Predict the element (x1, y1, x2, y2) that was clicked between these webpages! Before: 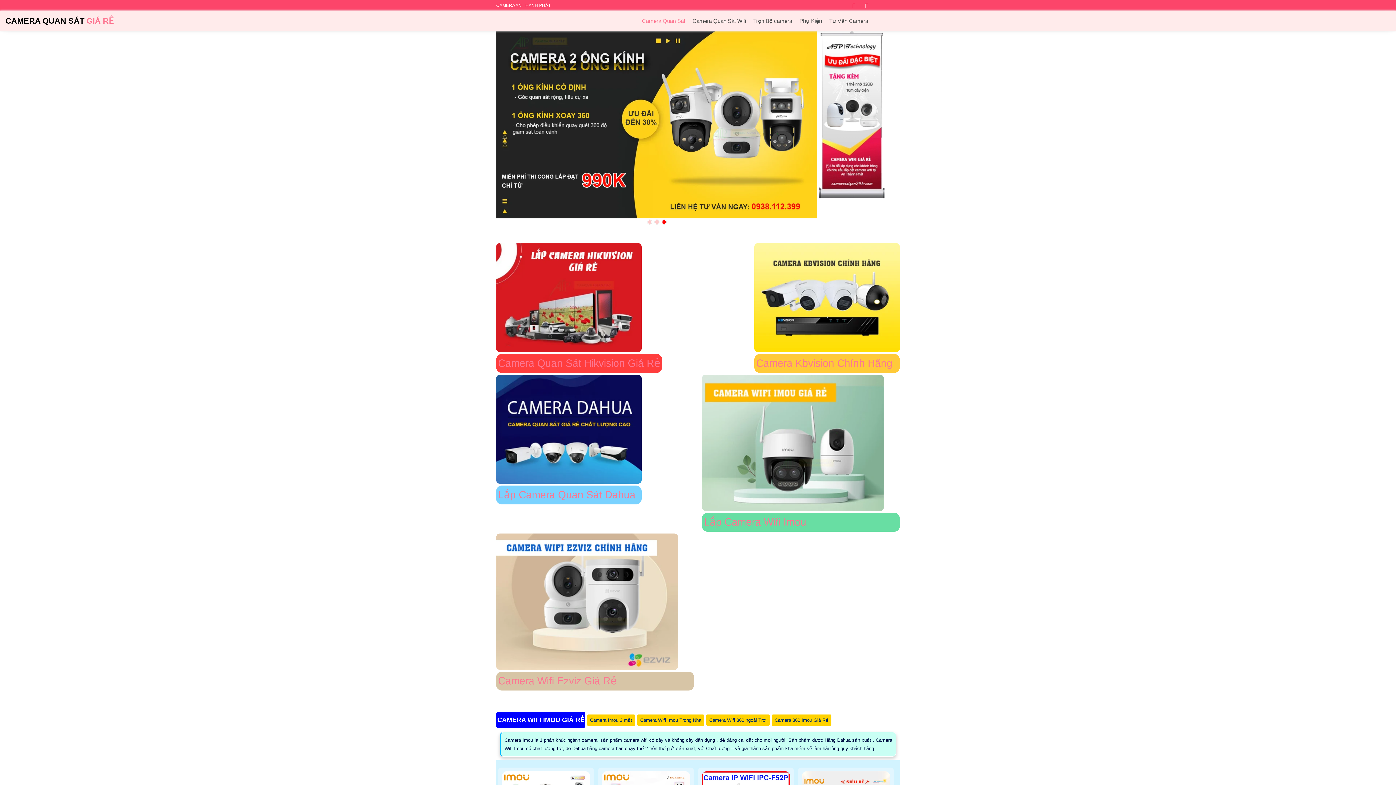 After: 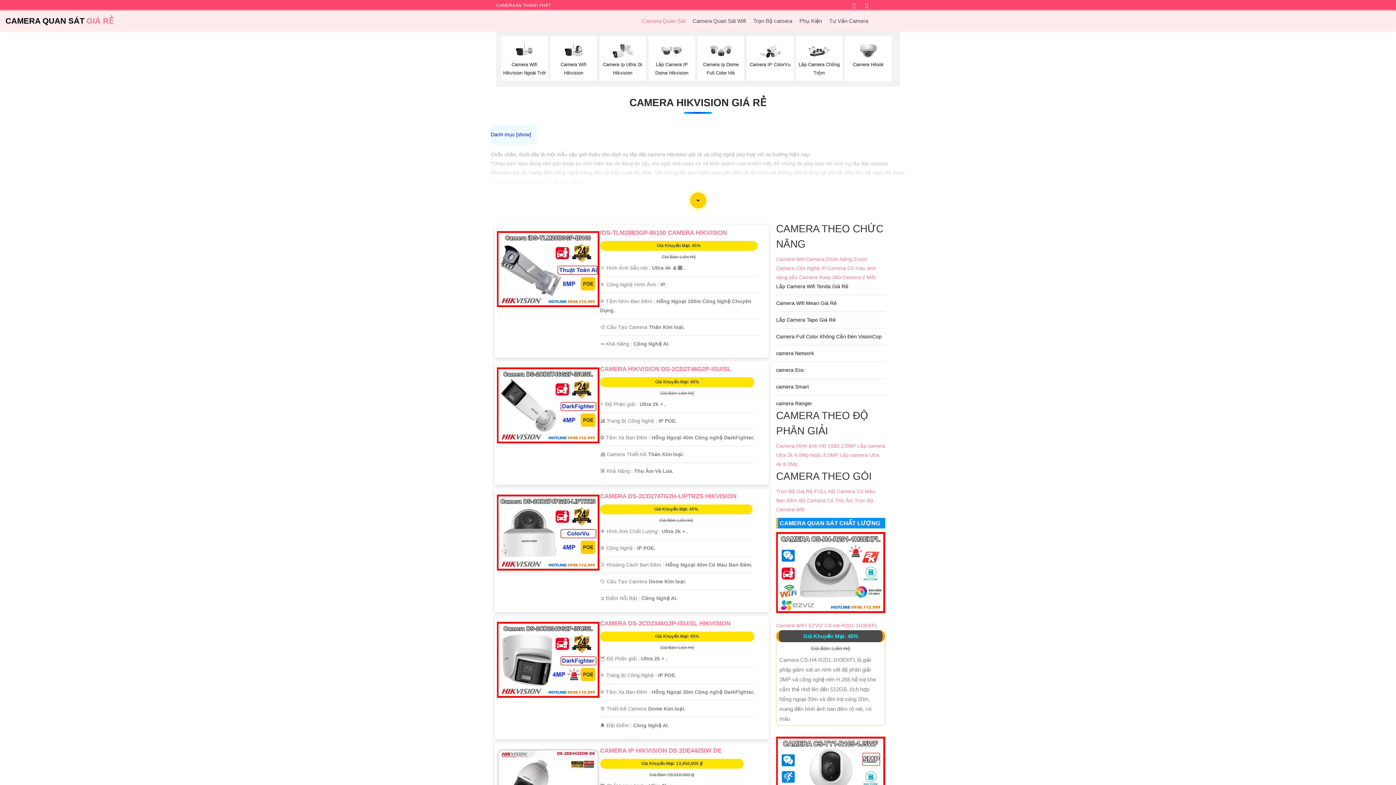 Action: bbox: (496, 294, 641, 300)